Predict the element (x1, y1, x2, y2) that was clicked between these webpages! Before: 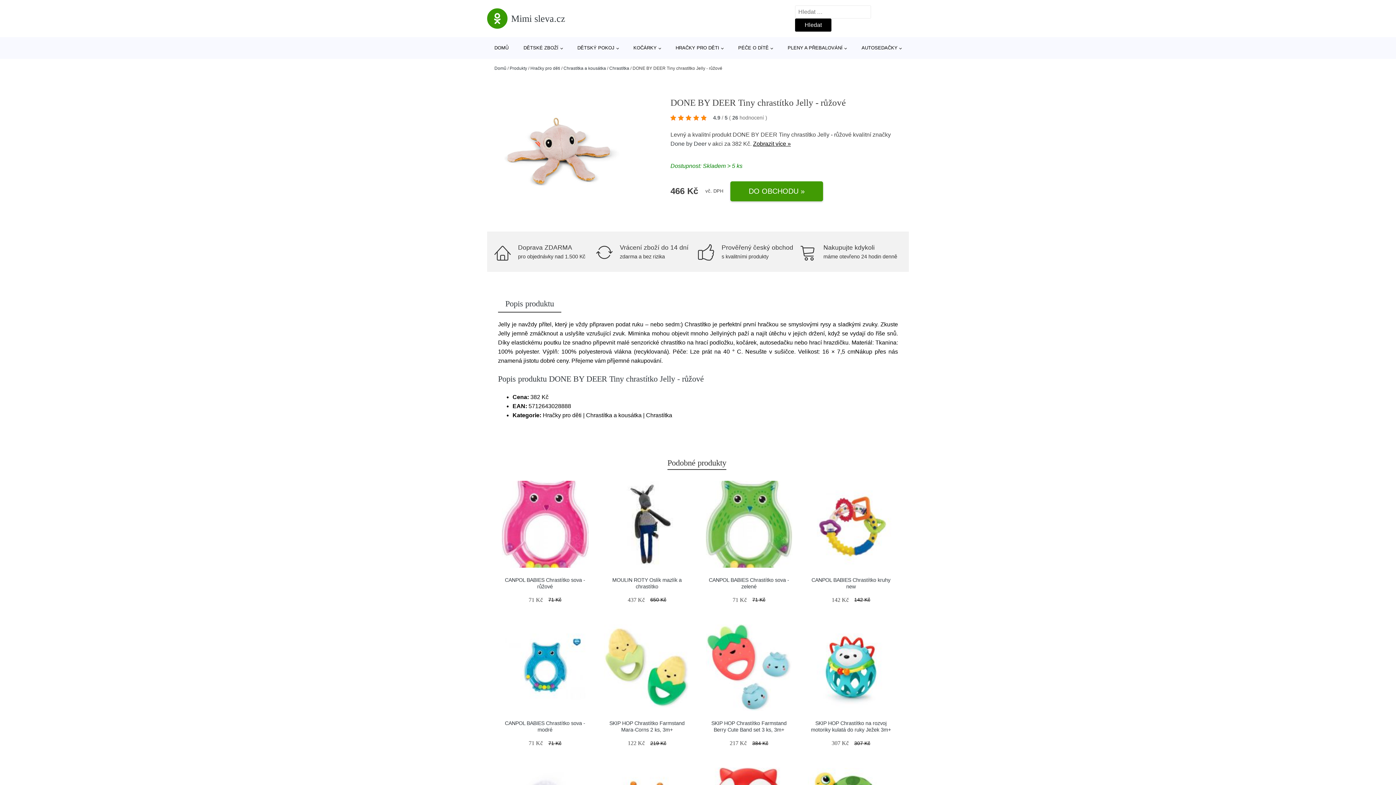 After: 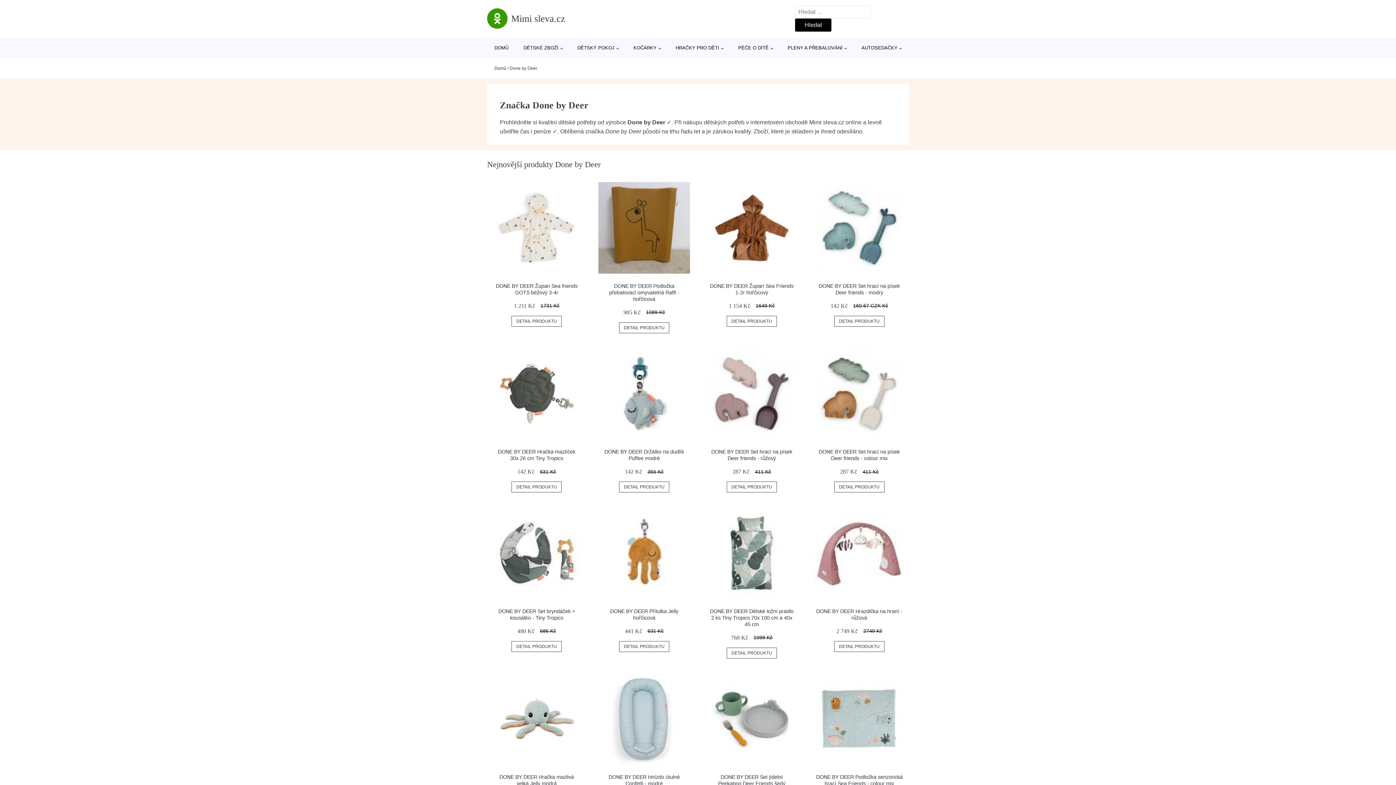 Action: bbox: (670, 140, 706, 146) label: Done by Deer